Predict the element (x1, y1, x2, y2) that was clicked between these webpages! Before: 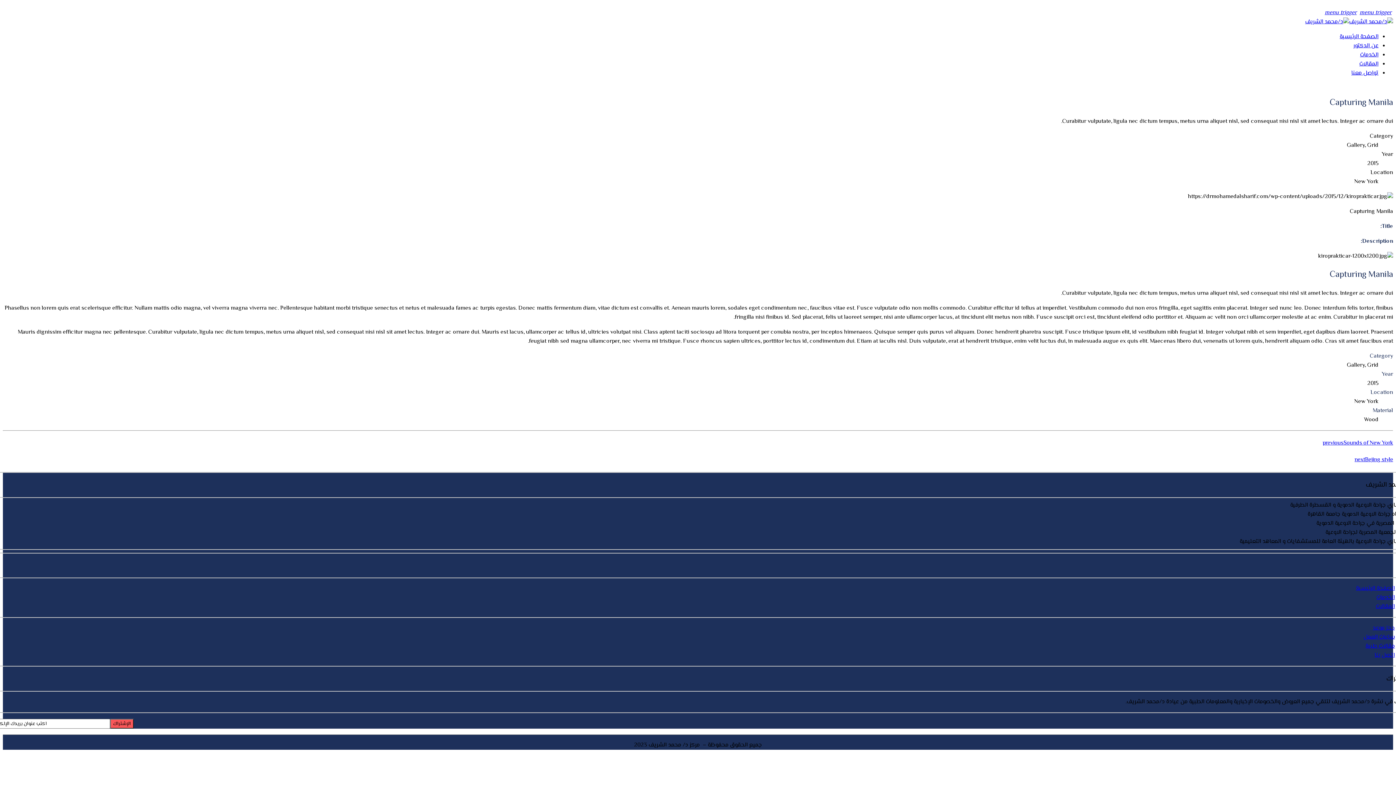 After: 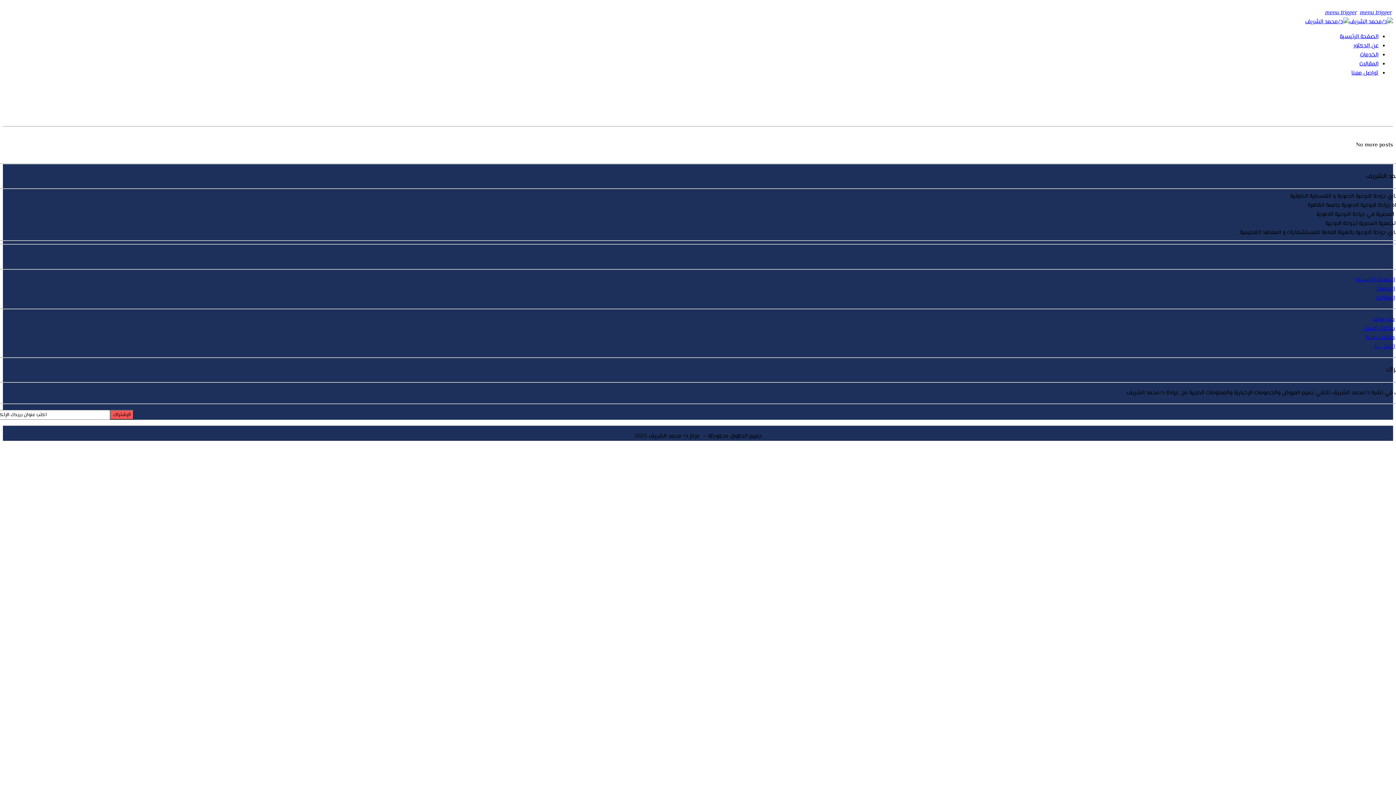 Action: bbox: (1376, 602, 1395, 611) label: المقالات